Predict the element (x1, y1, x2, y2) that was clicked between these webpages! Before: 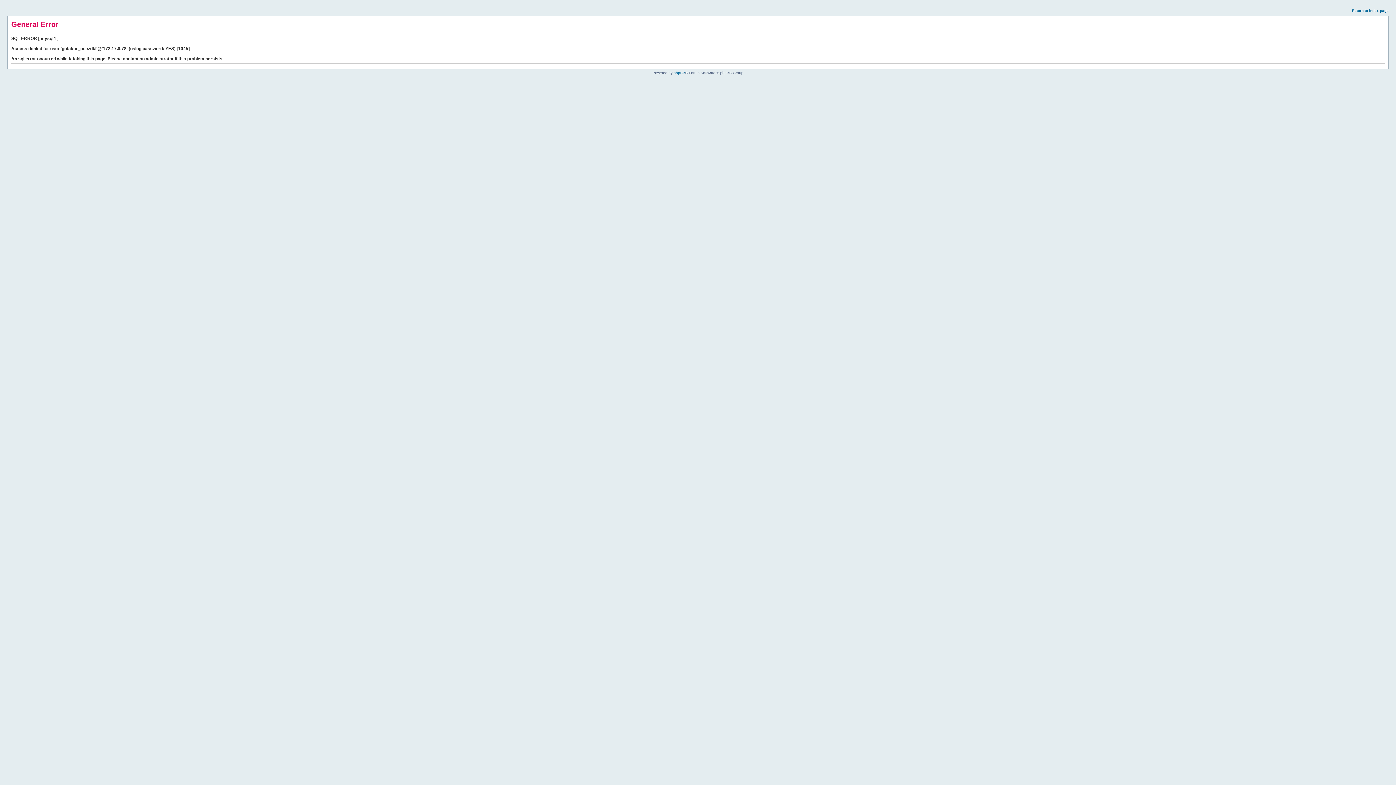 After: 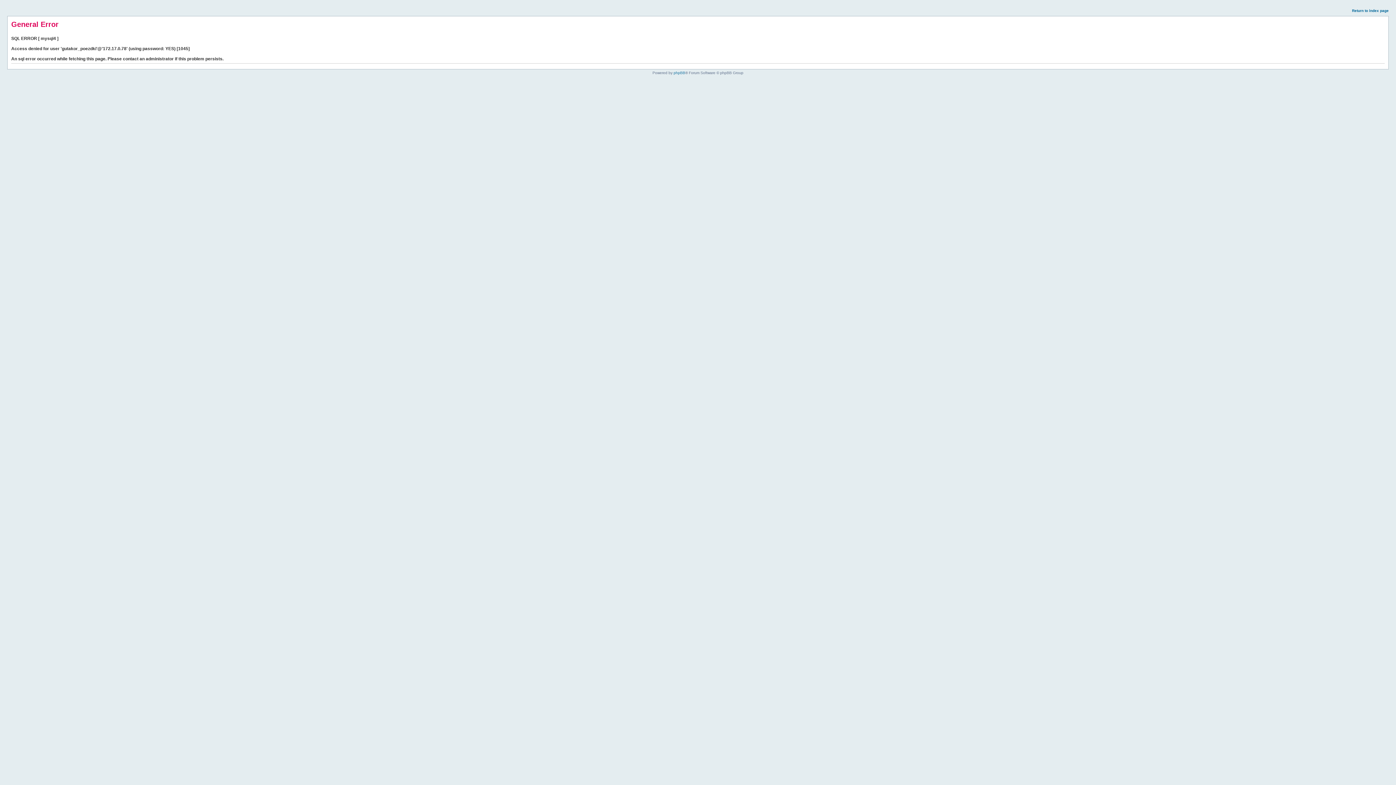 Action: bbox: (1352, 8, 1389, 12) label: Return to index page